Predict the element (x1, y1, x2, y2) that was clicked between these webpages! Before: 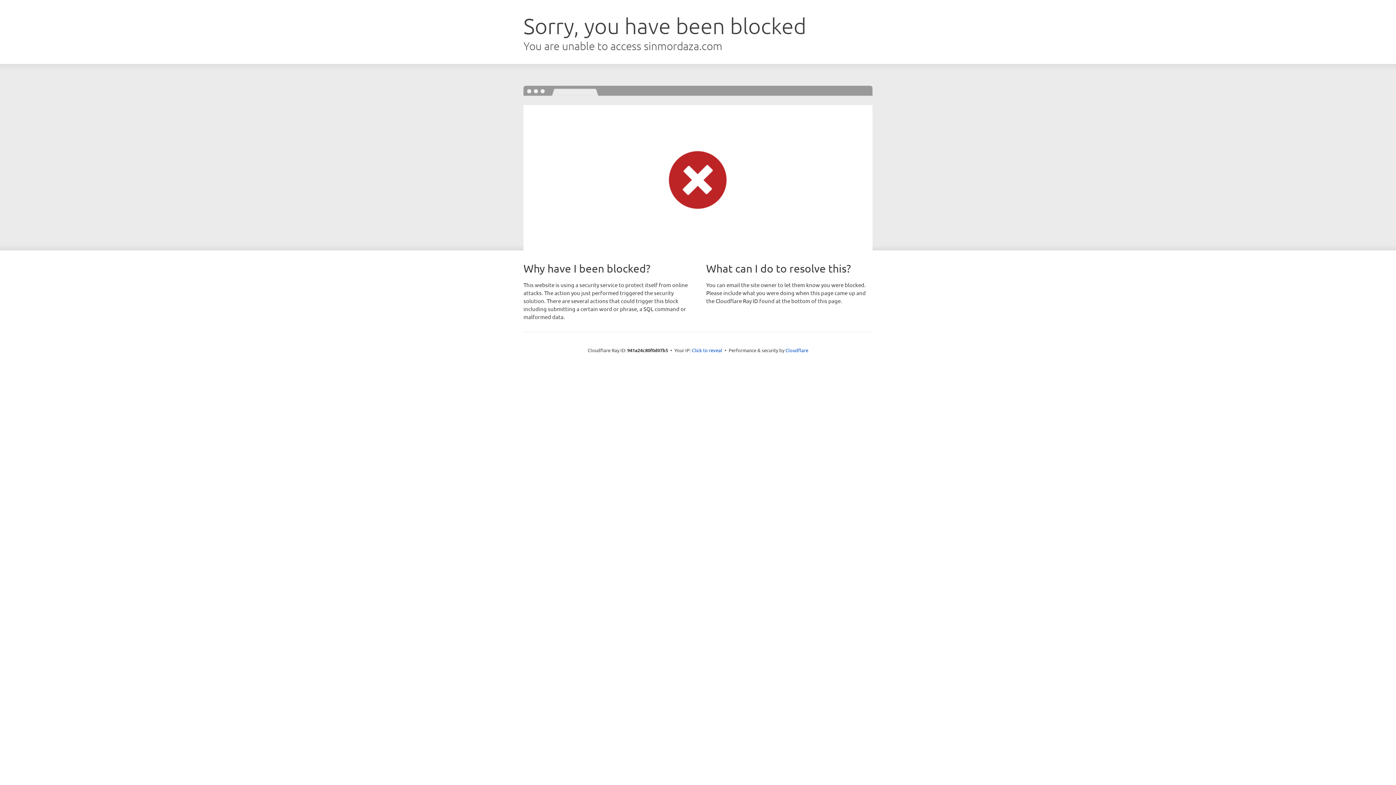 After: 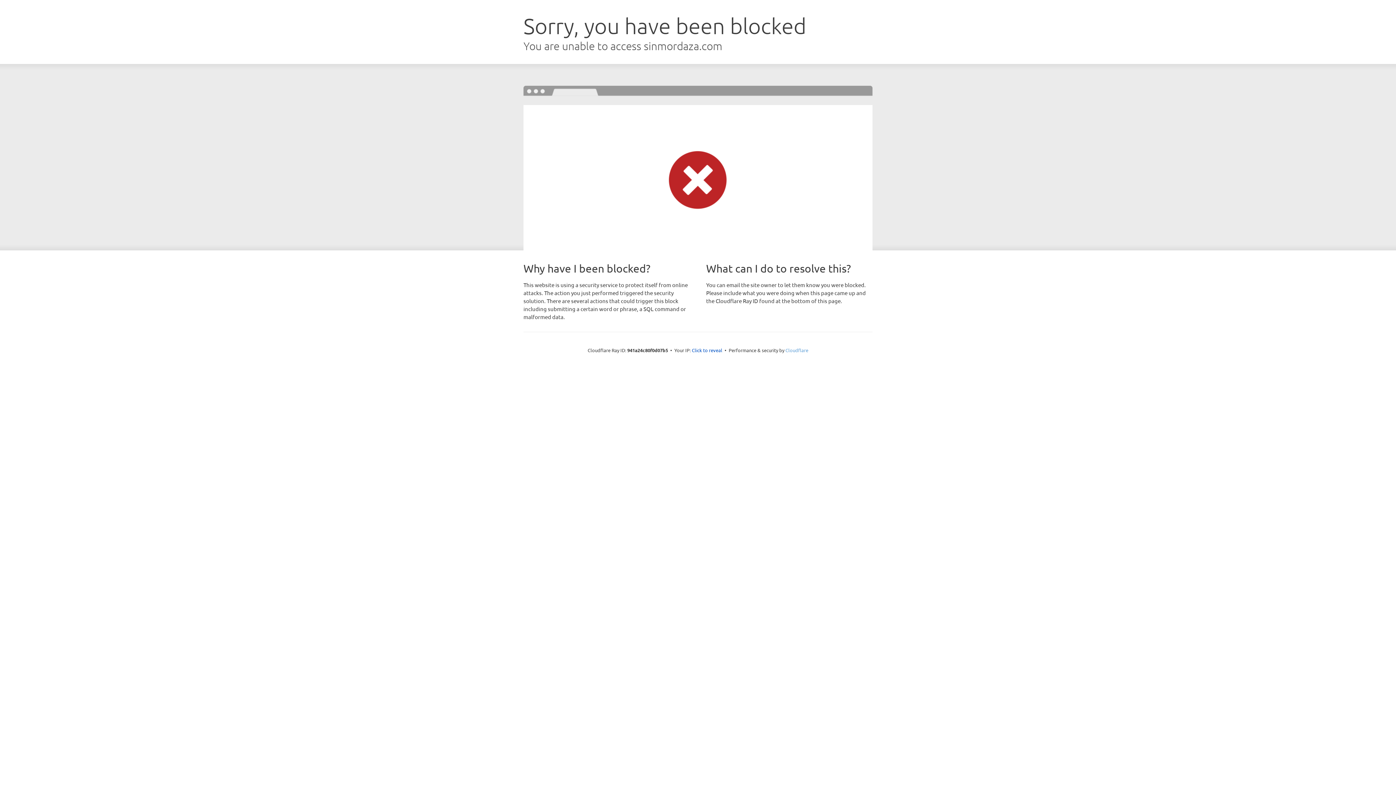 Action: label: Cloudflare bbox: (785, 347, 808, 353)